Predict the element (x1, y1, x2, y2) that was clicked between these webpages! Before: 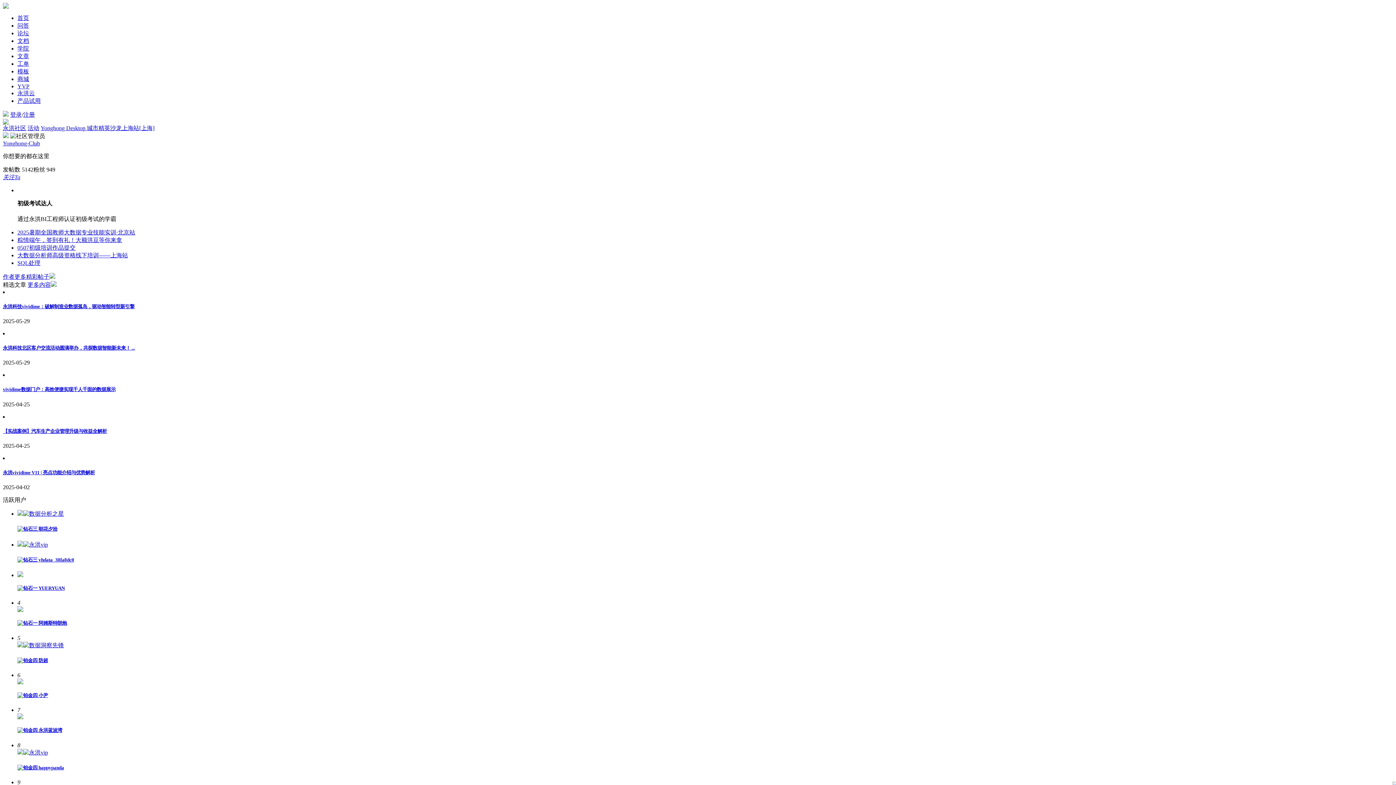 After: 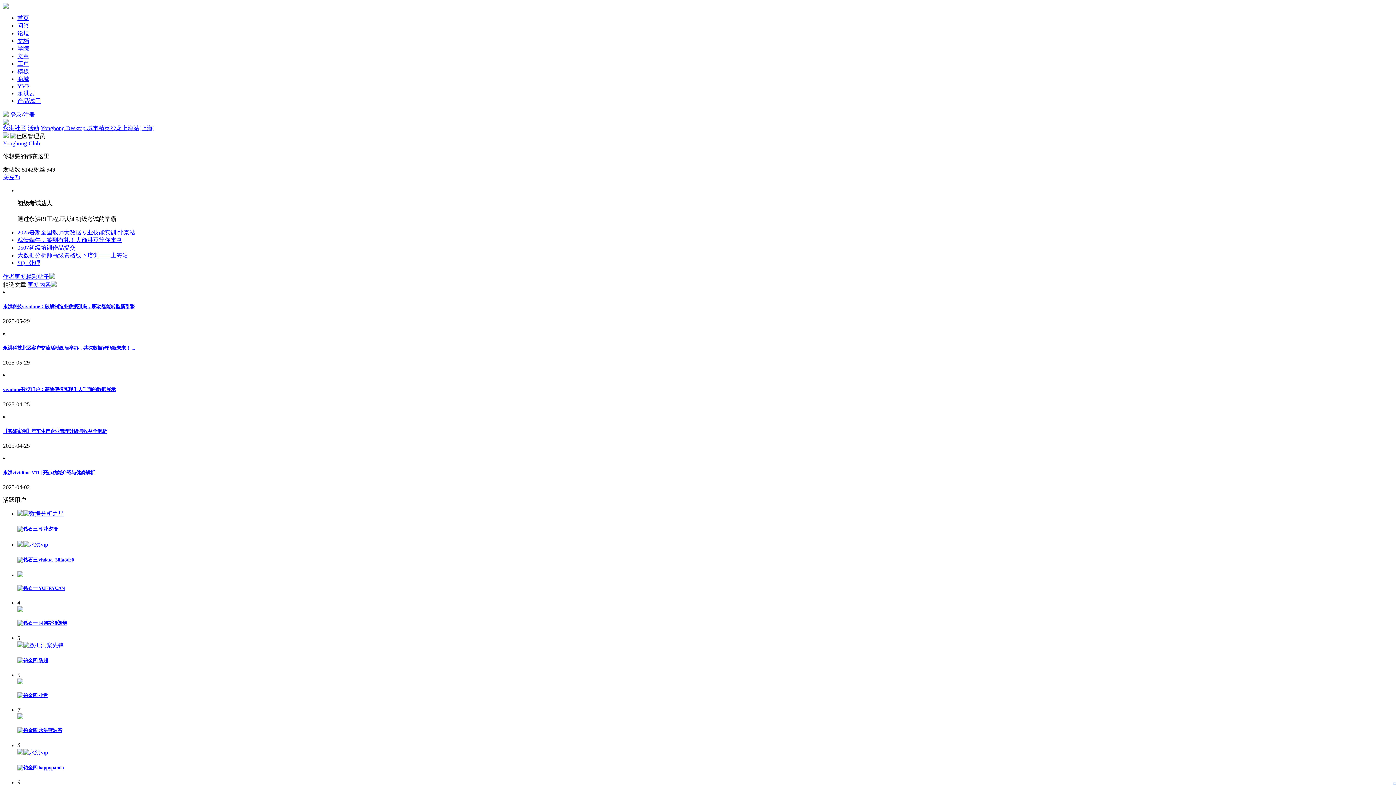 Action: bbox: (17, 607, 23, 613)